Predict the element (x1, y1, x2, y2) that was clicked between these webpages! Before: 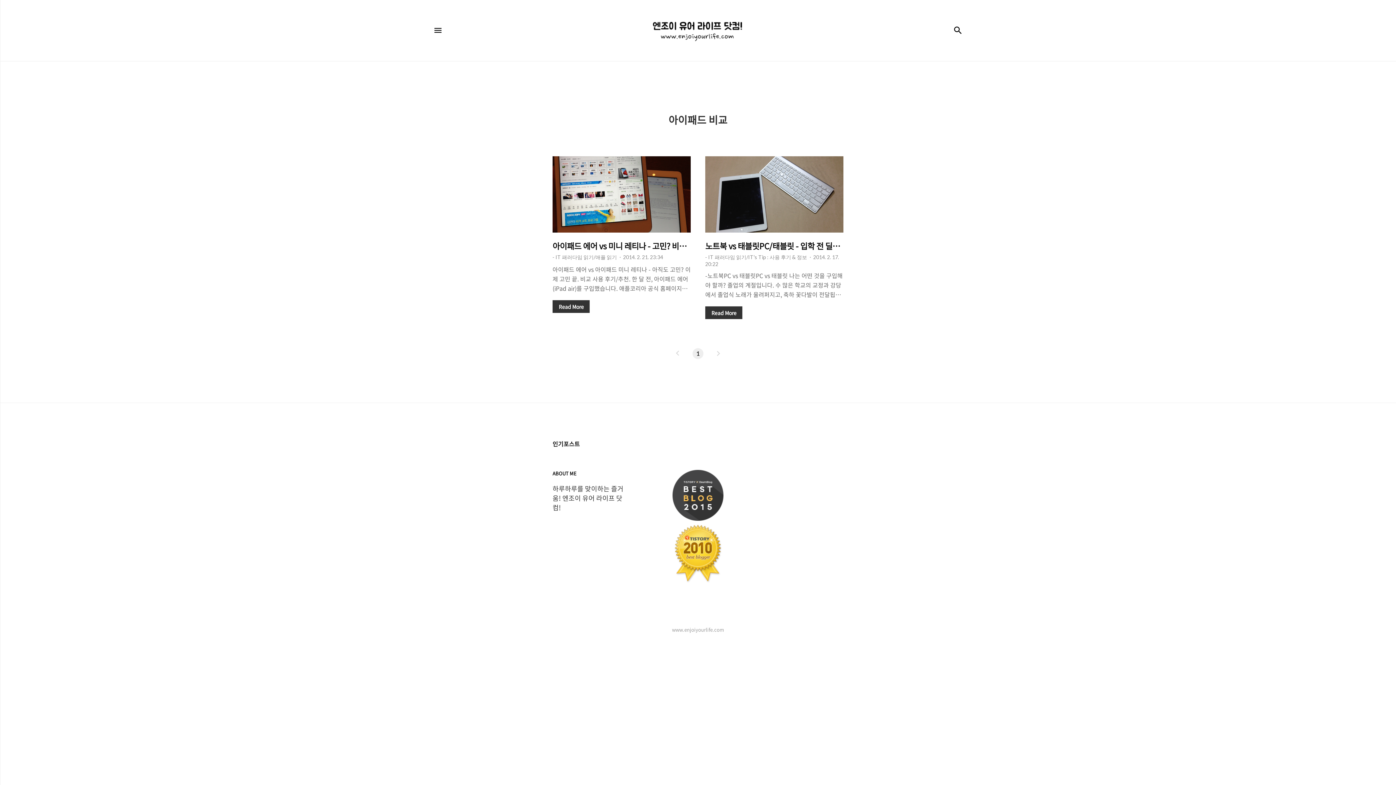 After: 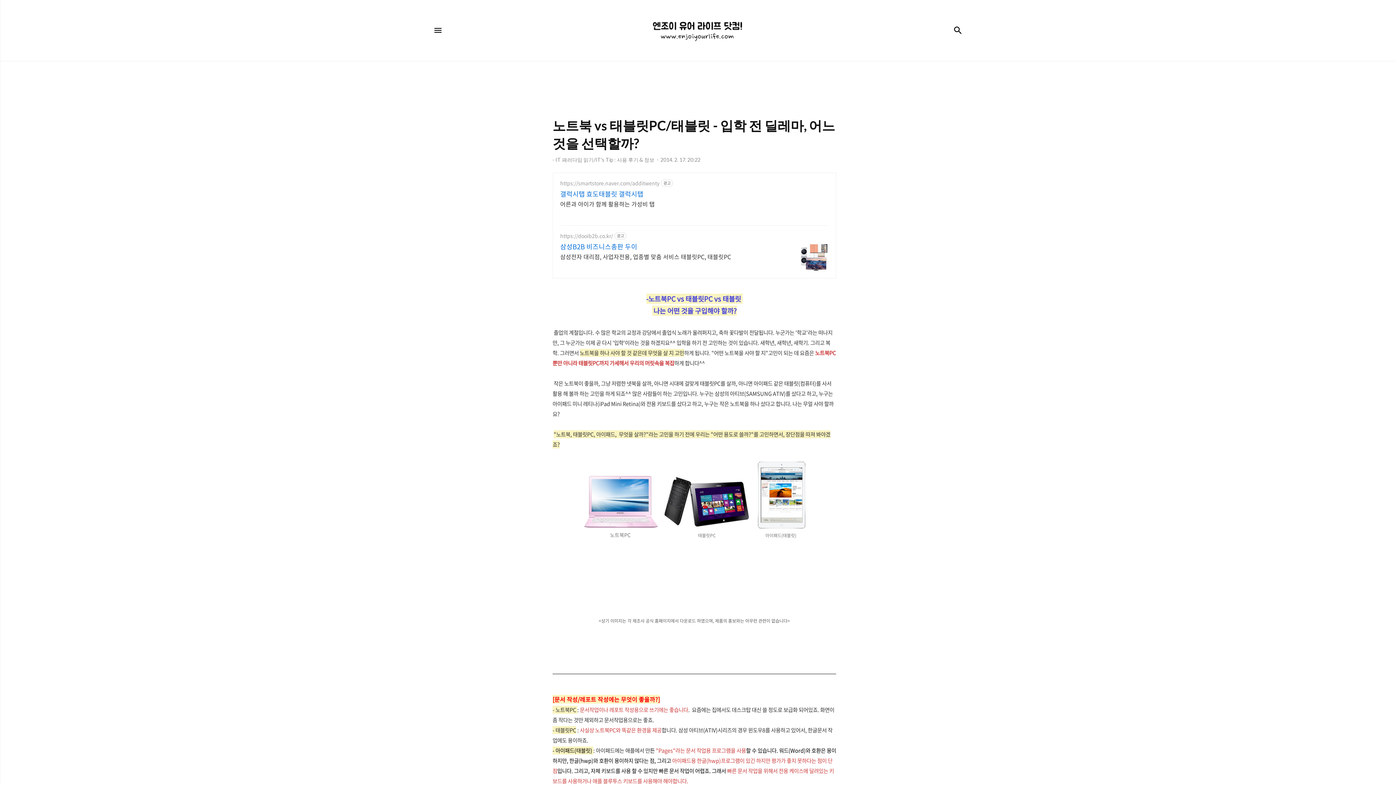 Action: bbox: (705, 306, 742, 319) label: Read More